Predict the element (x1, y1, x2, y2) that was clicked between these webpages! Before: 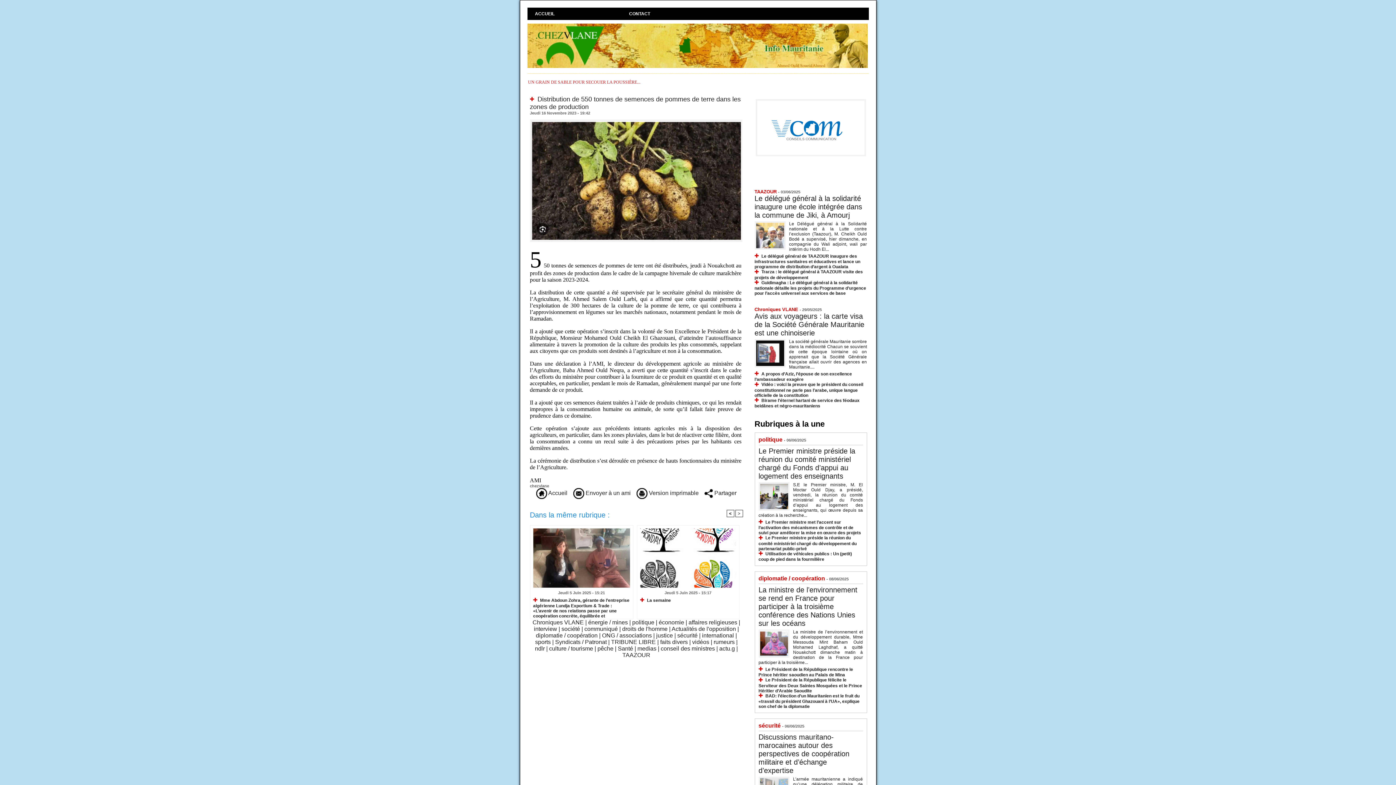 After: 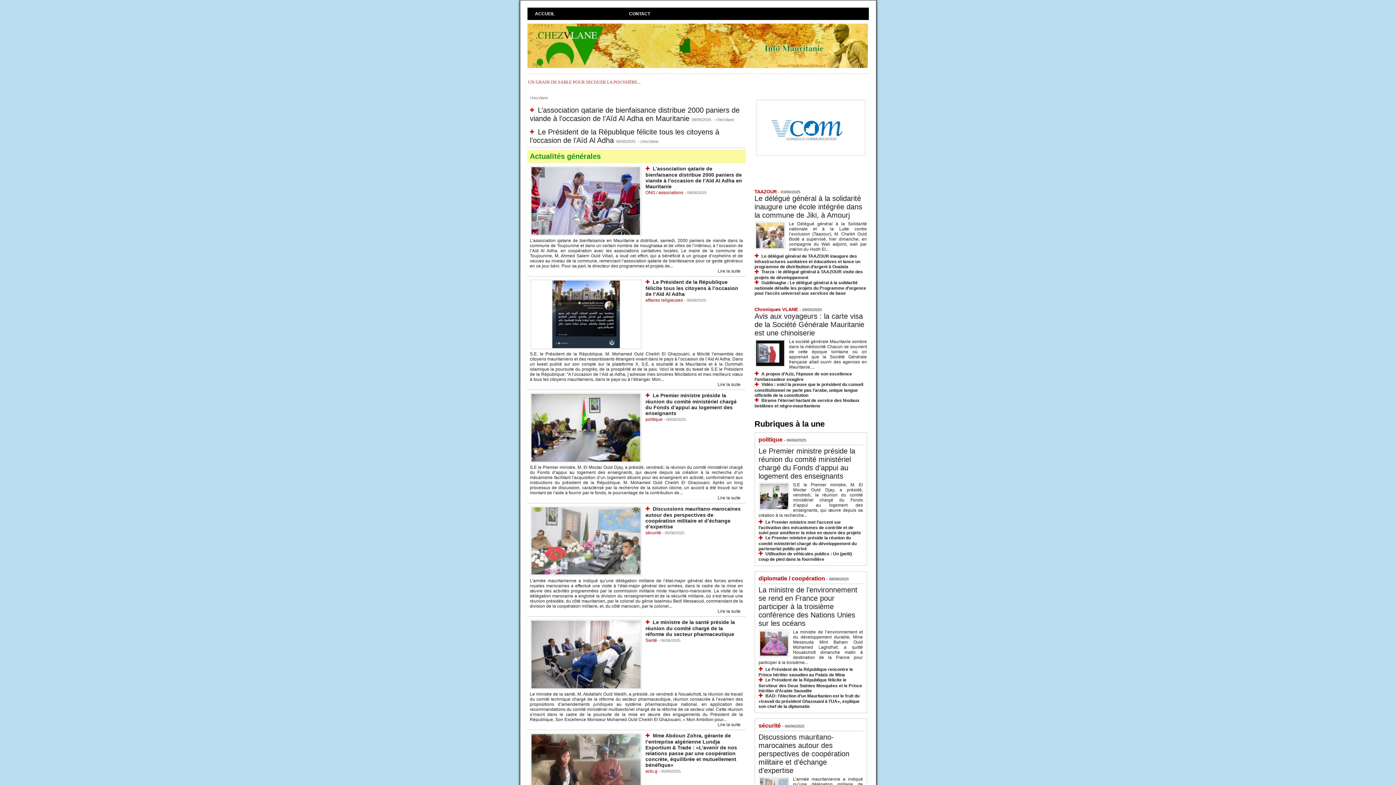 Action: label: ACCUEIL bbox: (531, 7, 625, 20)